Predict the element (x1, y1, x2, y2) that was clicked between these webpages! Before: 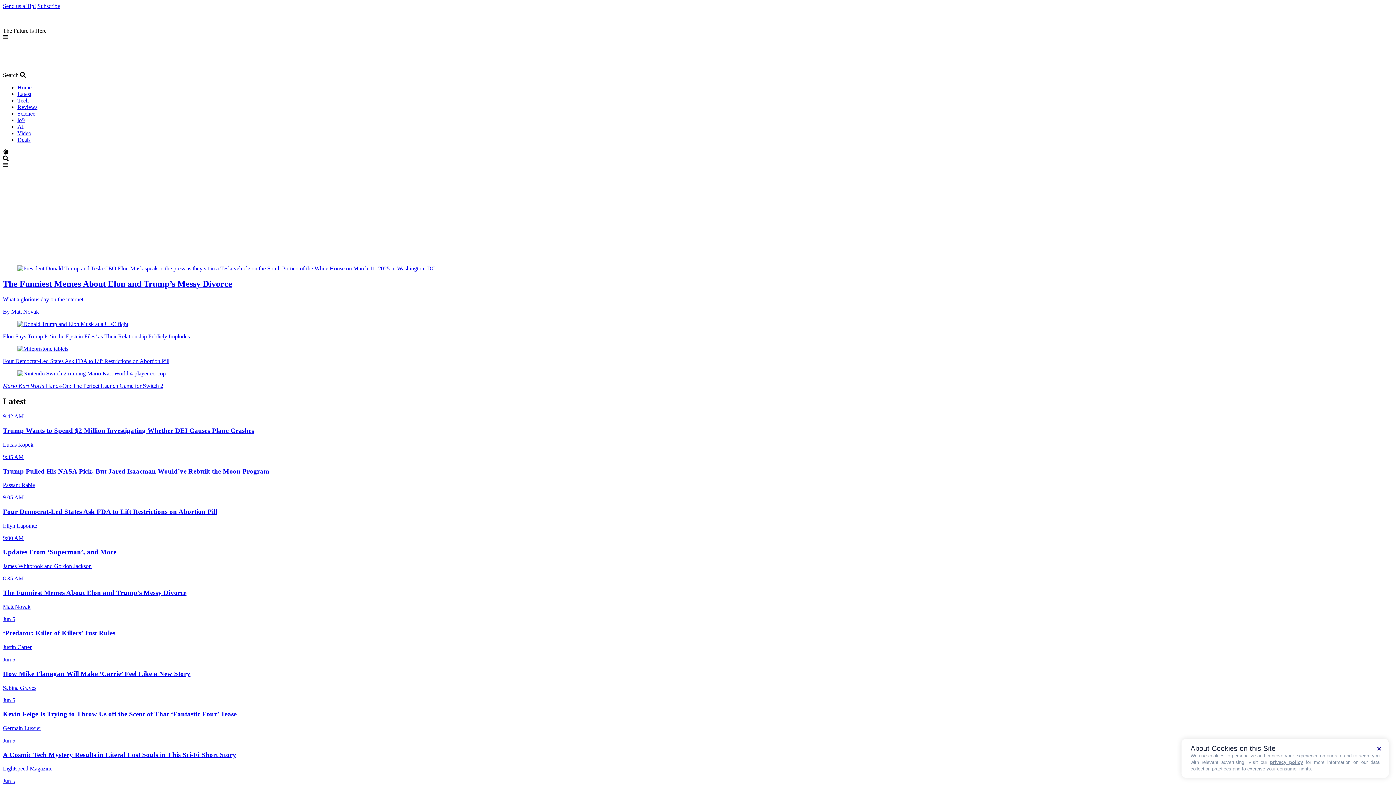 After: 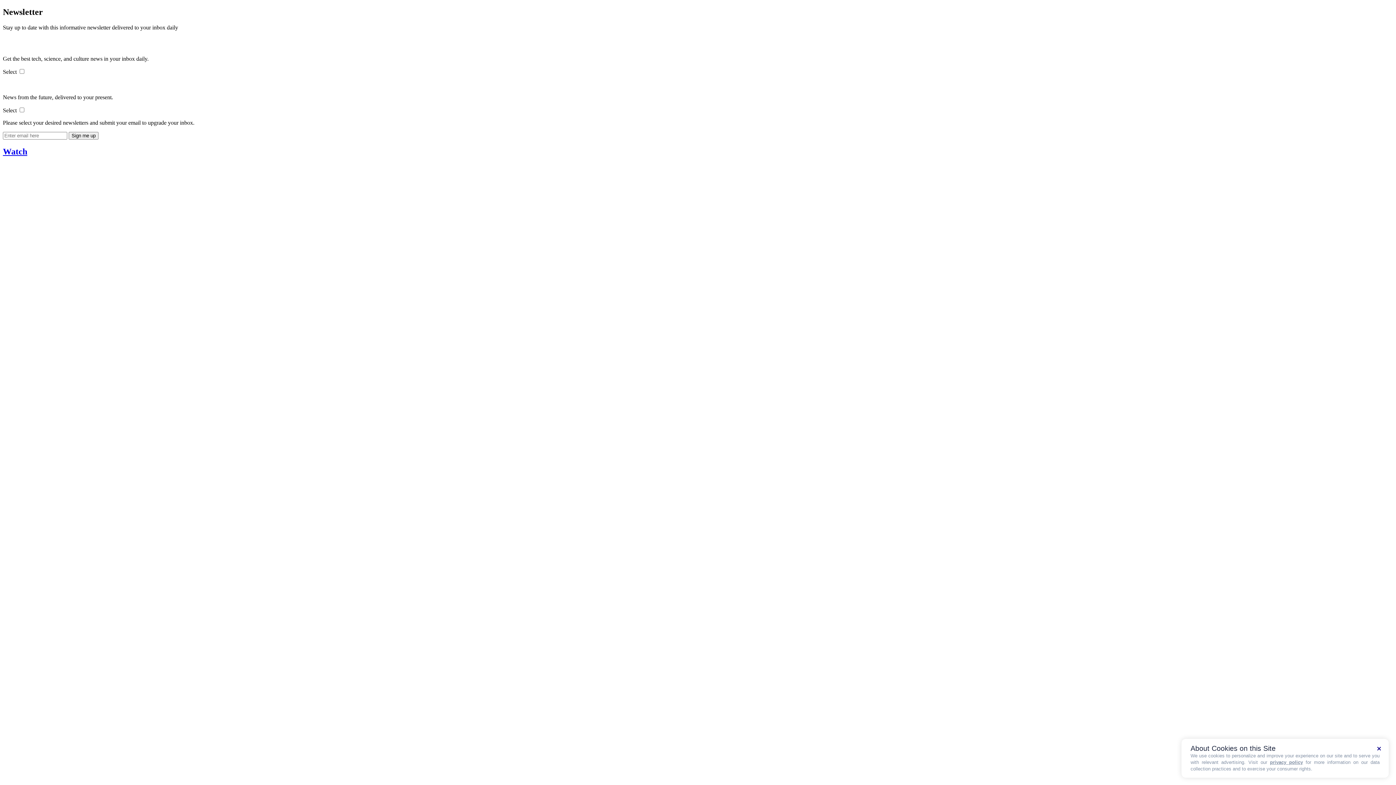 Action: bbox: (37, 2, 60, 9) label: Subscribe